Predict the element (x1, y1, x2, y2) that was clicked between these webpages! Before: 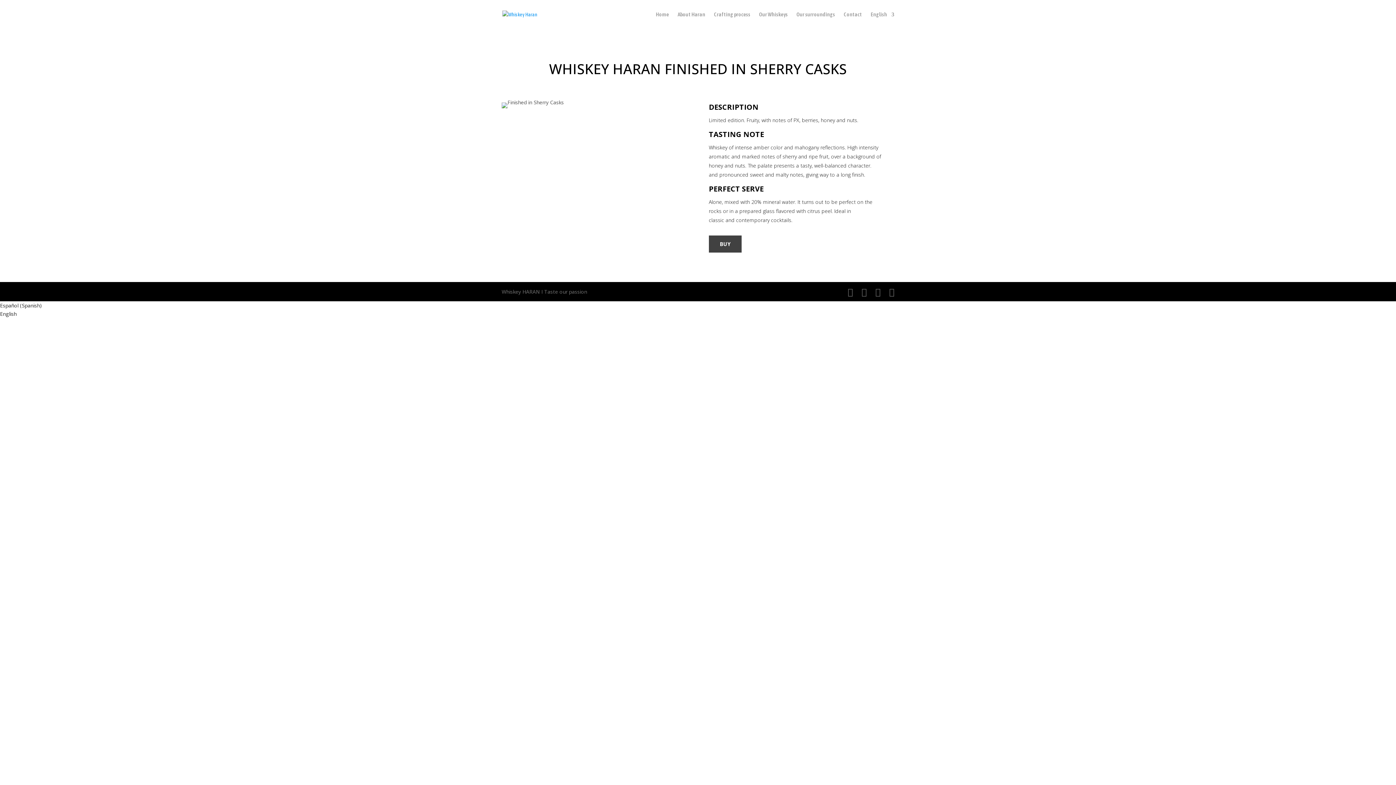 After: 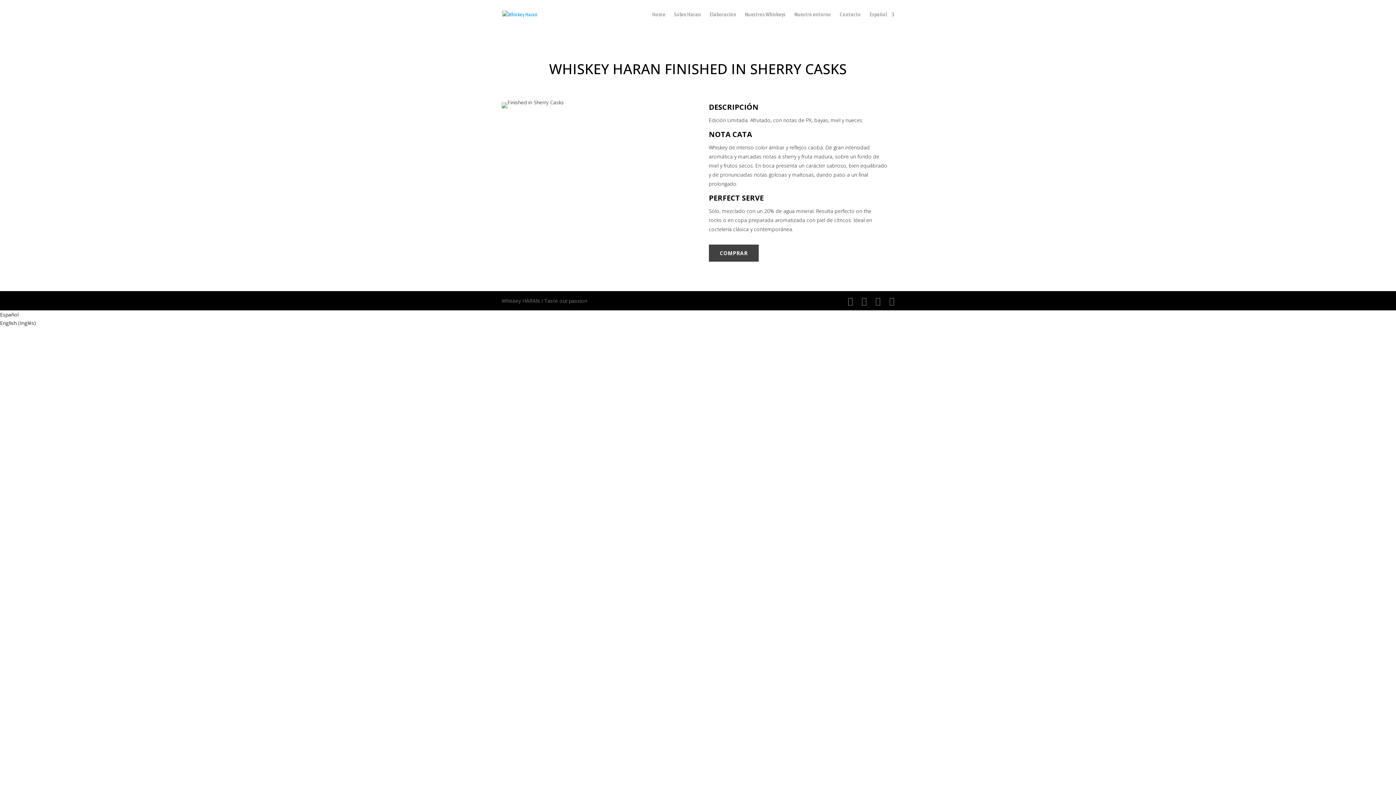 Action: bbox: (0, 302, 41, 308) label: Español (Spanish)